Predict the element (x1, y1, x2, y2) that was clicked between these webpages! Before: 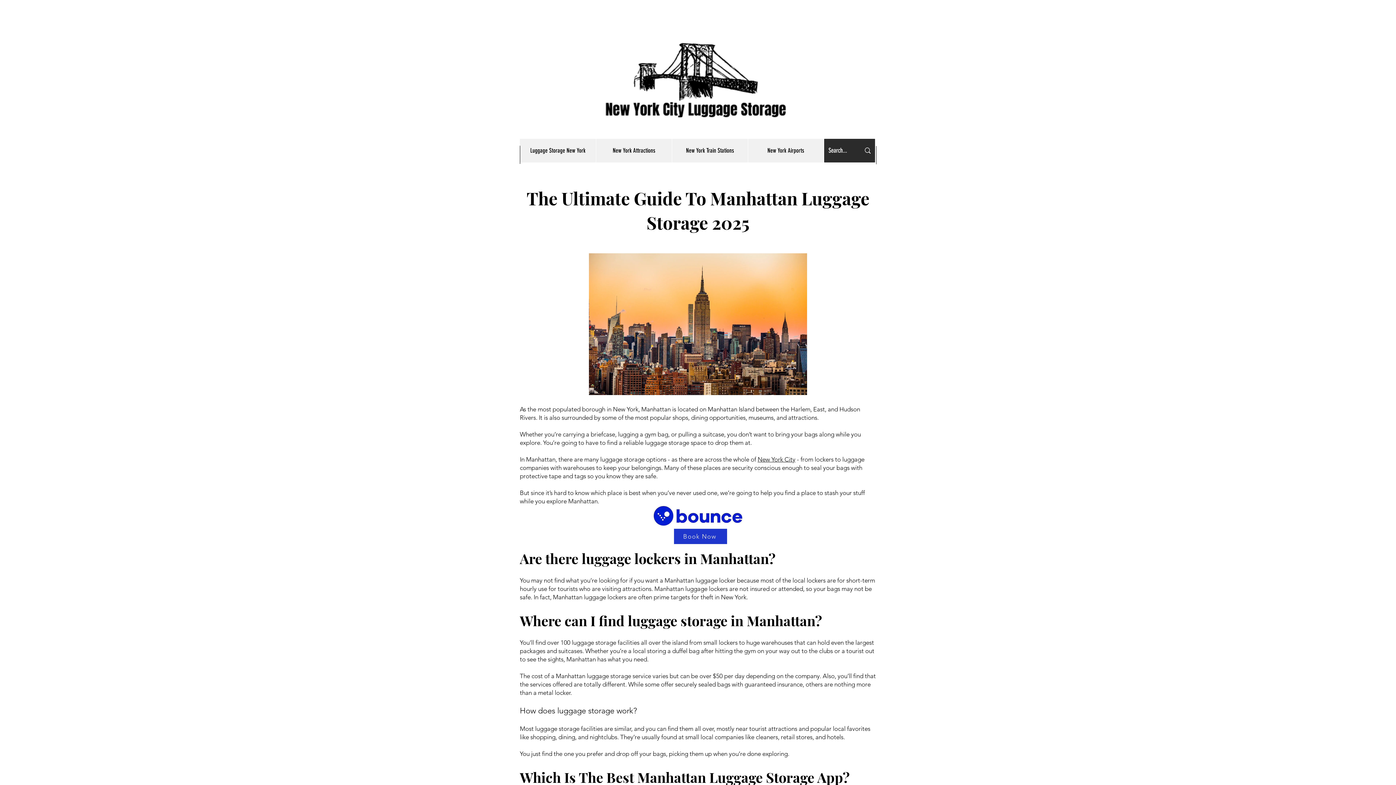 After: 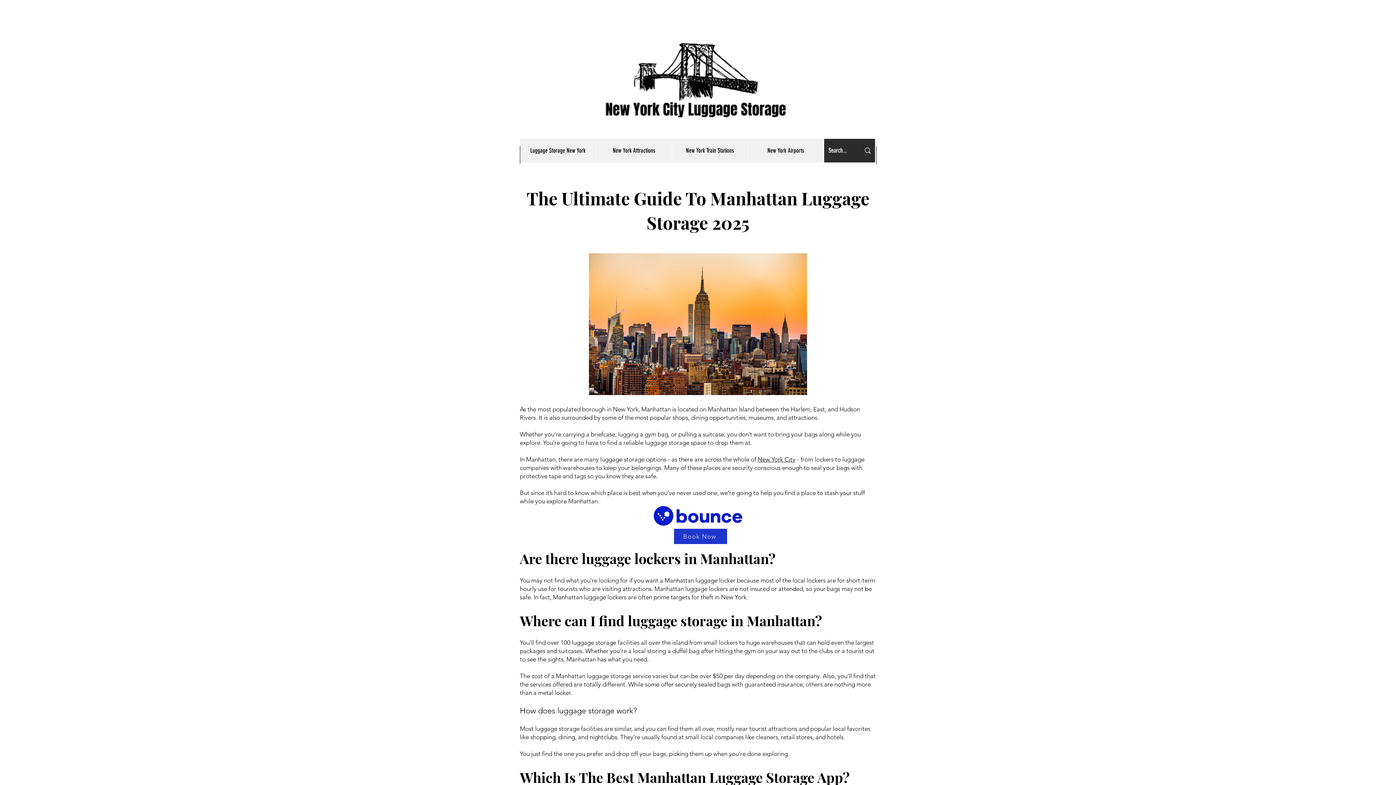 Action: bbox: (748, 138, 823, 162) label: New York Airports